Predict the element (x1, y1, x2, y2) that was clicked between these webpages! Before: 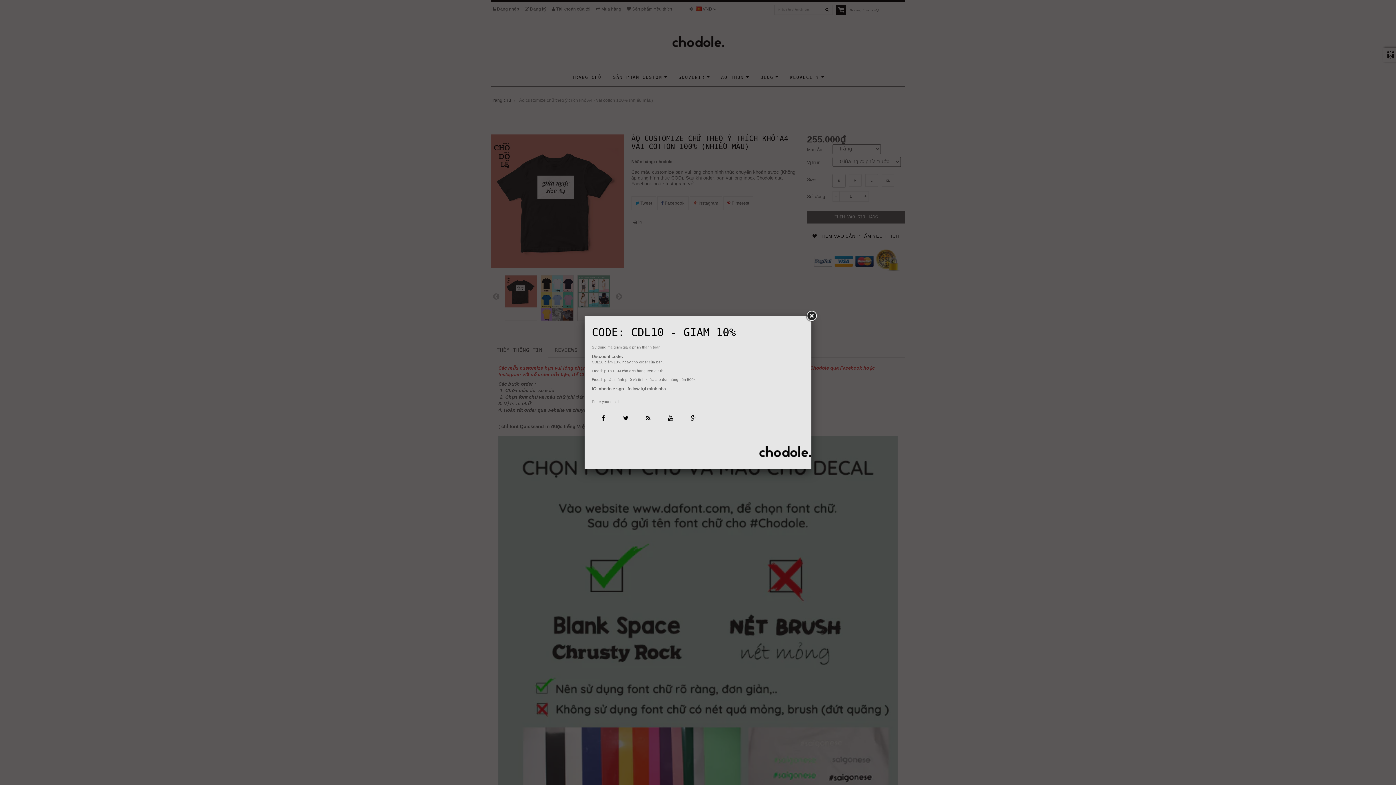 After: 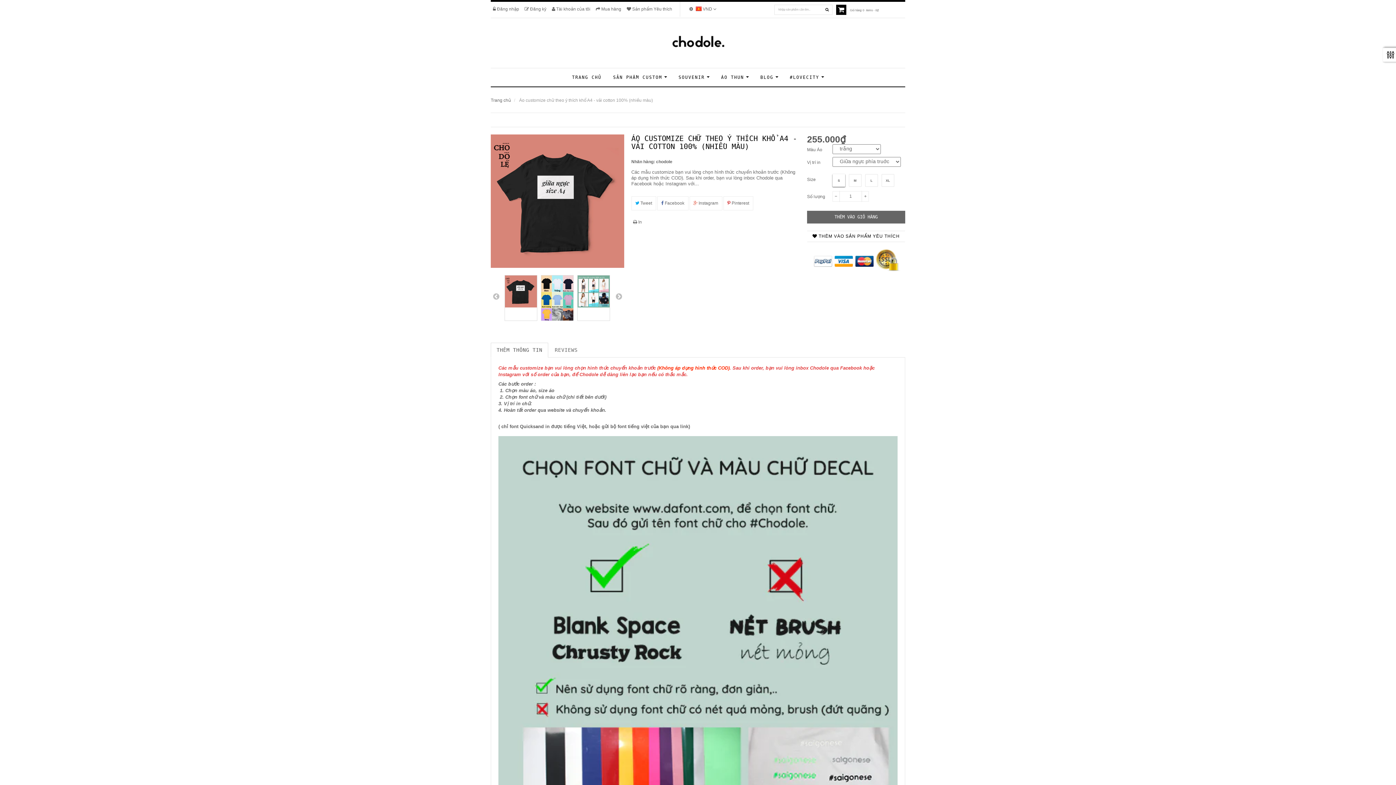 Action: bbox: (805, 309, 818, 322)